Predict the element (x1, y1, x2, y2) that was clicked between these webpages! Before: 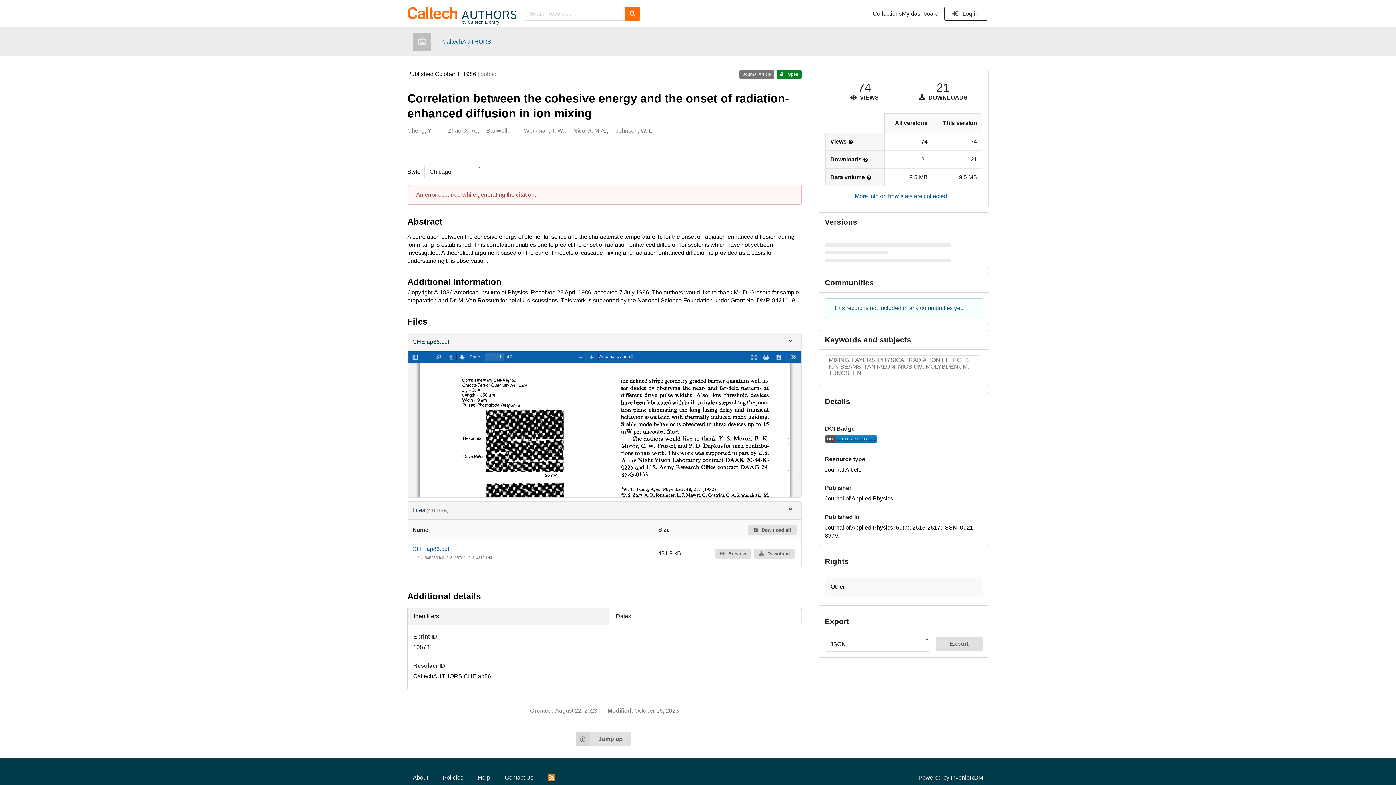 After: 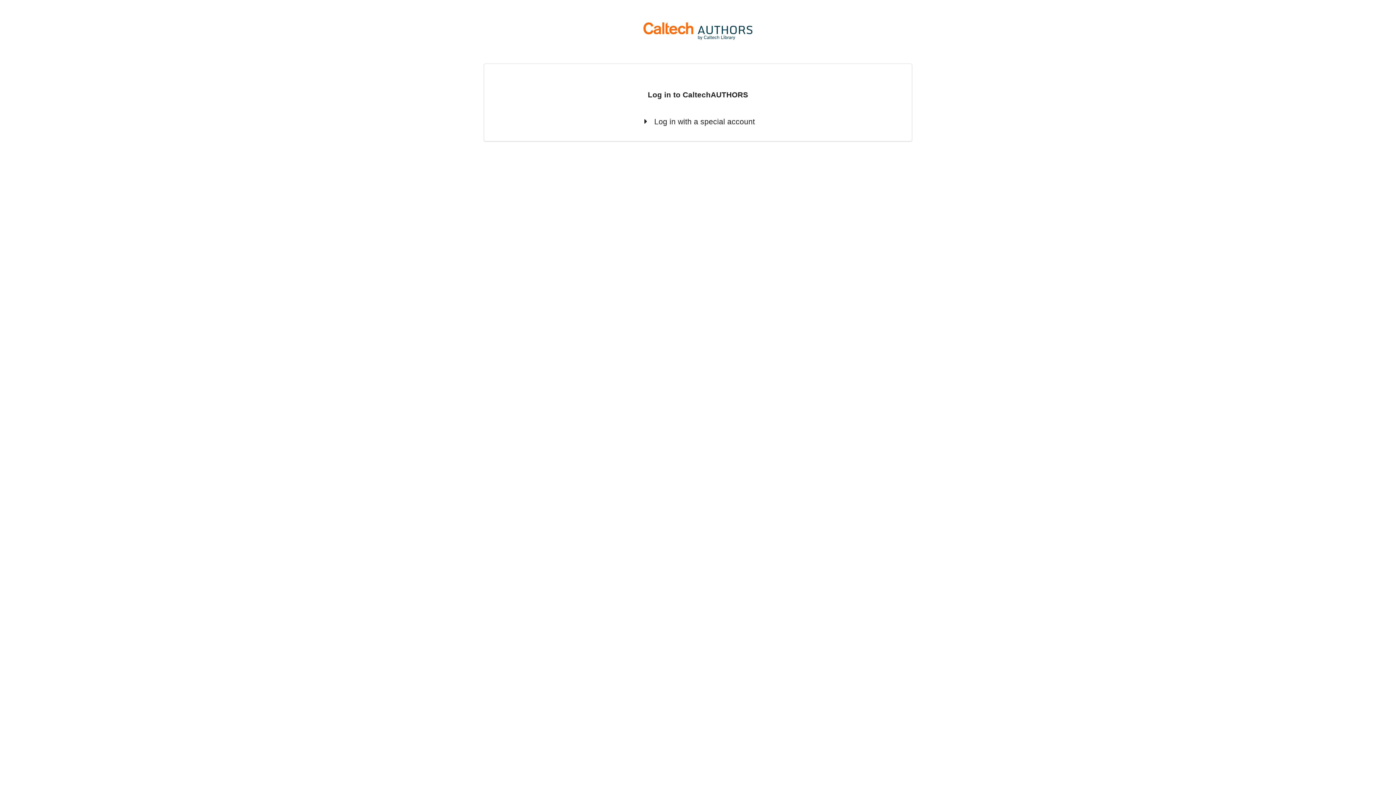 Action: label:  Log in bbox: (944, 6, 987, 20)